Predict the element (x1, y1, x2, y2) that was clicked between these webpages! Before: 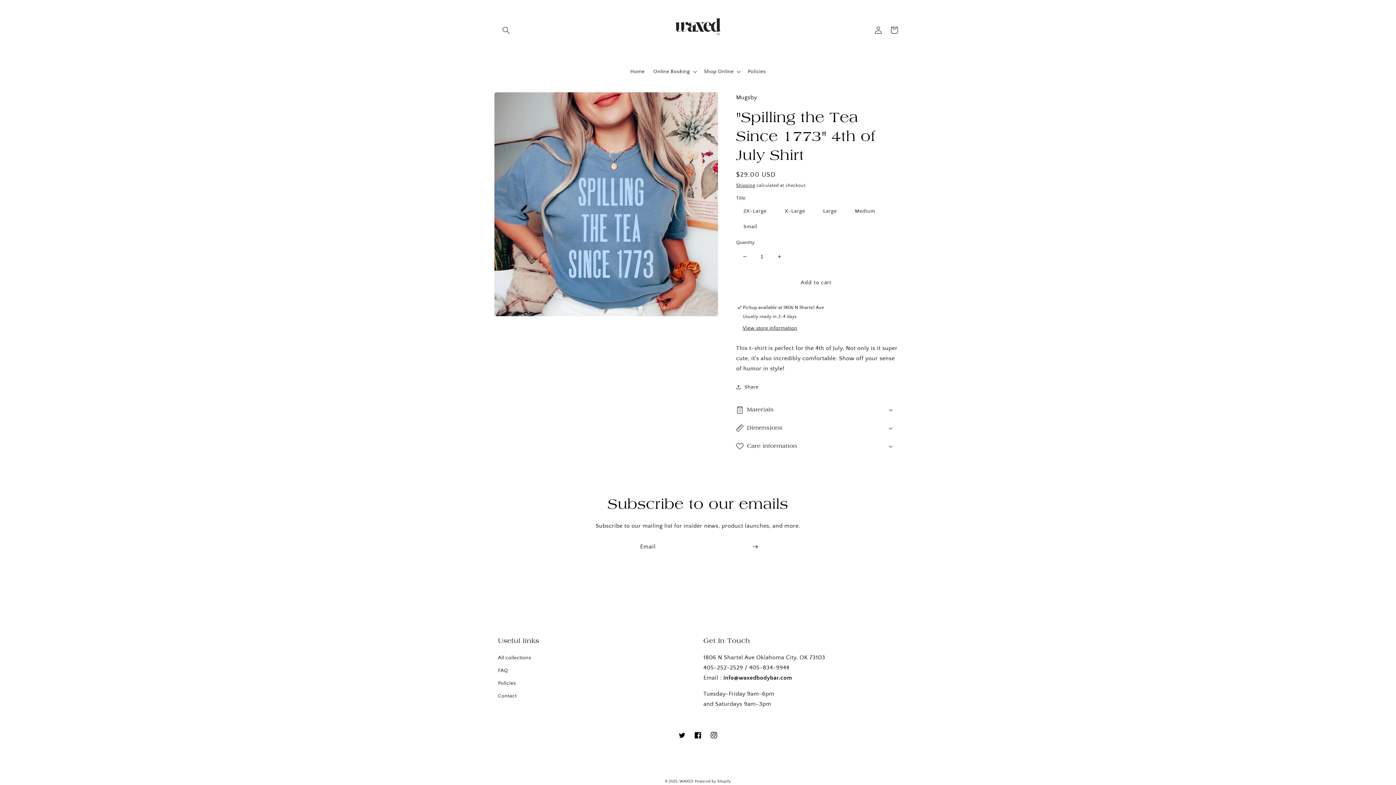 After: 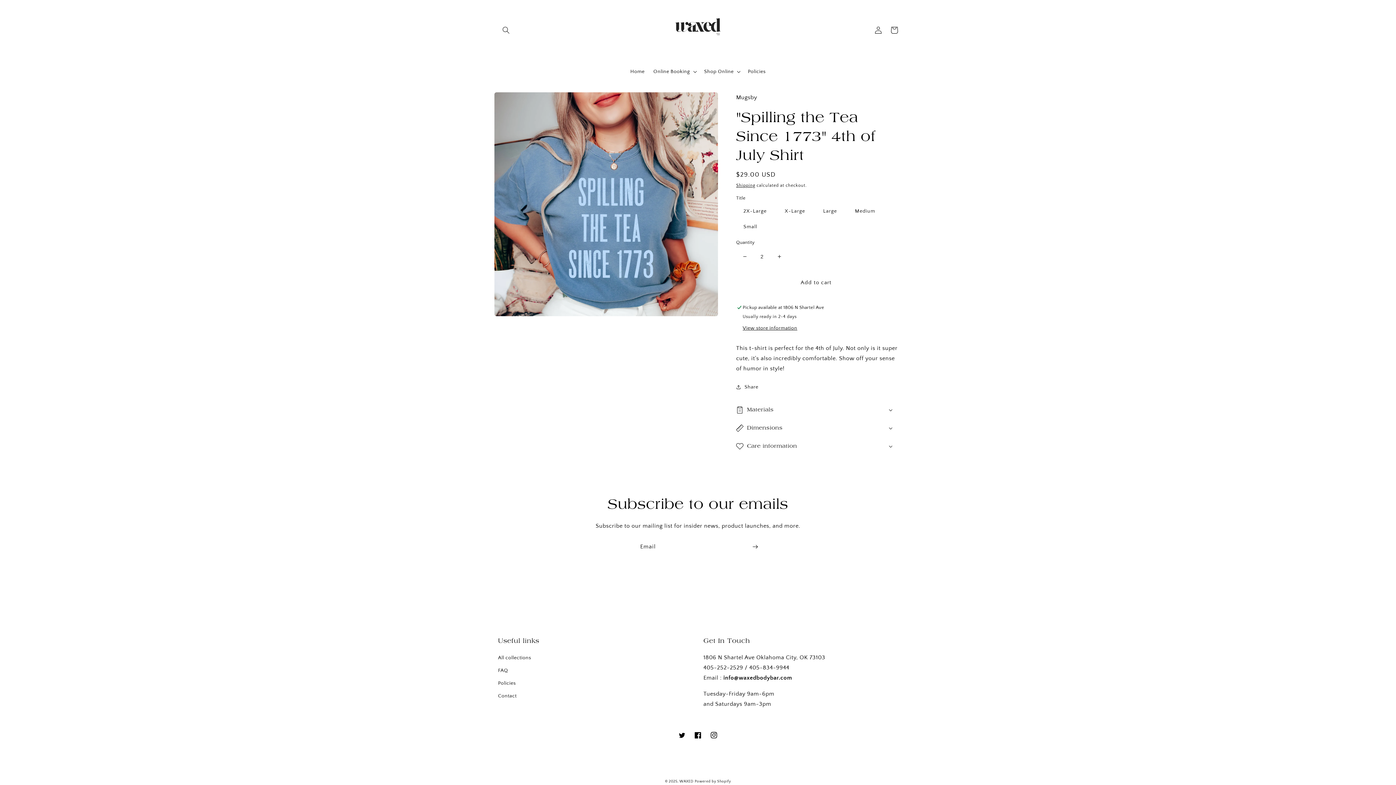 Action: bbox: (771, 248, 787, 265) label: Increase quantity for &quot;Spilling the Tea Since 1773&quot; 4th of July Shirt